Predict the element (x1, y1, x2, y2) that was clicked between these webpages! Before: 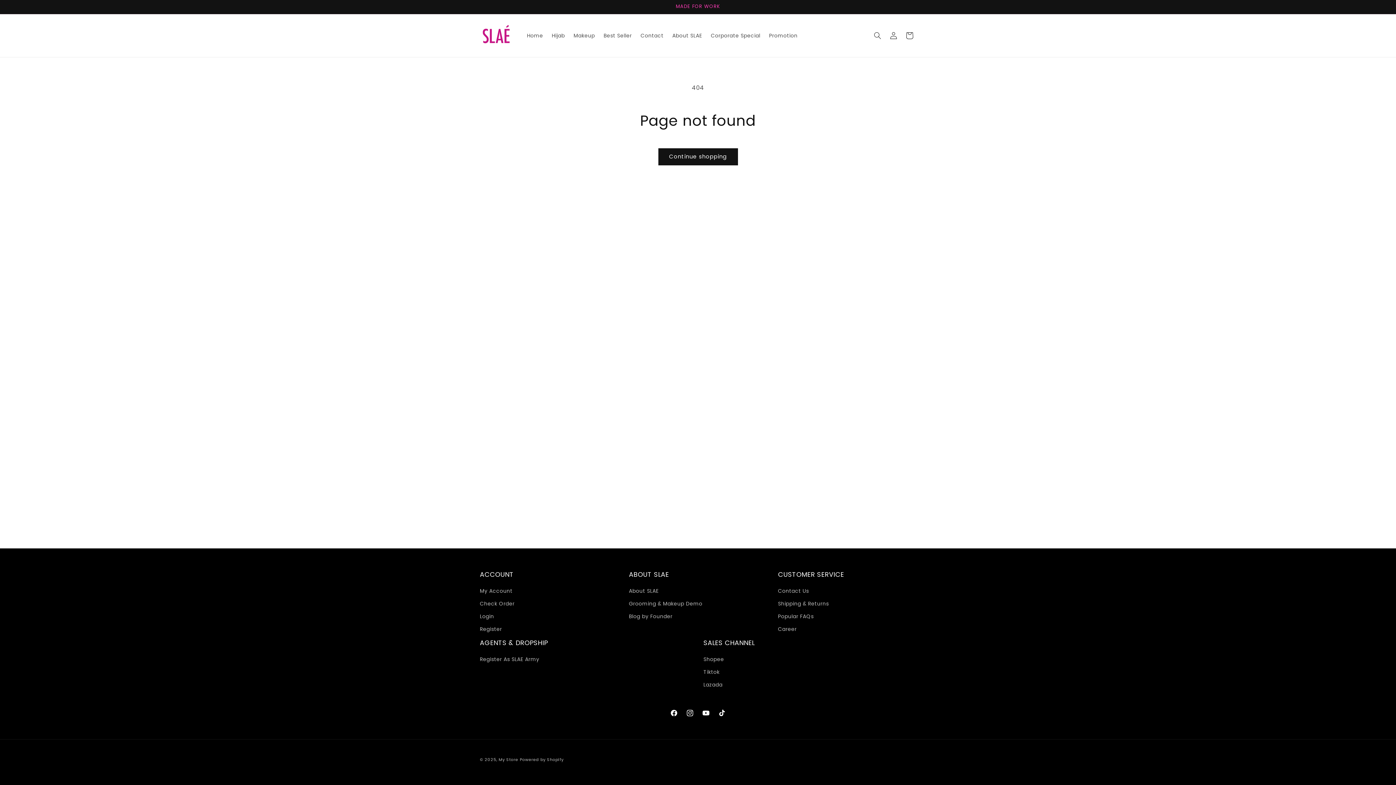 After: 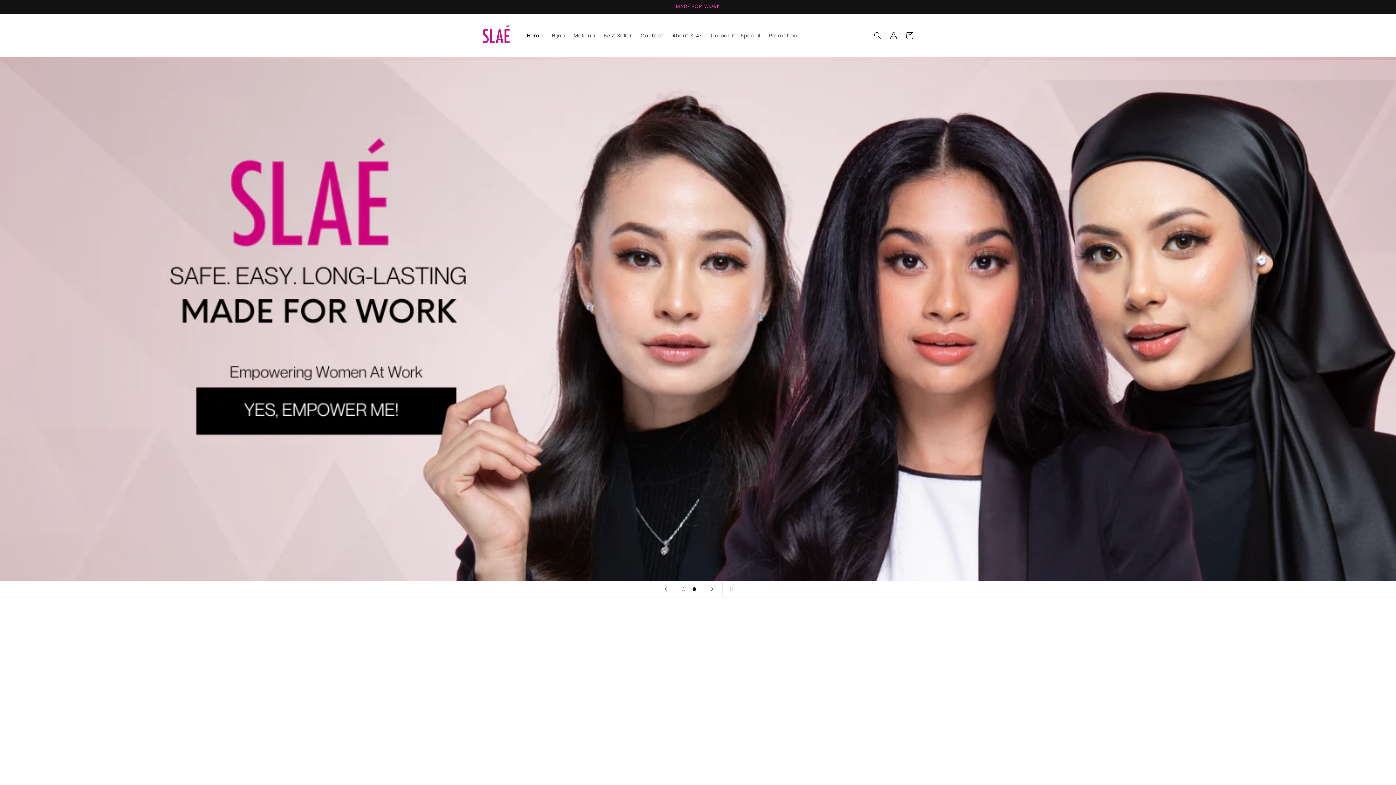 Action: bbox: (477, 21, 515, 49)